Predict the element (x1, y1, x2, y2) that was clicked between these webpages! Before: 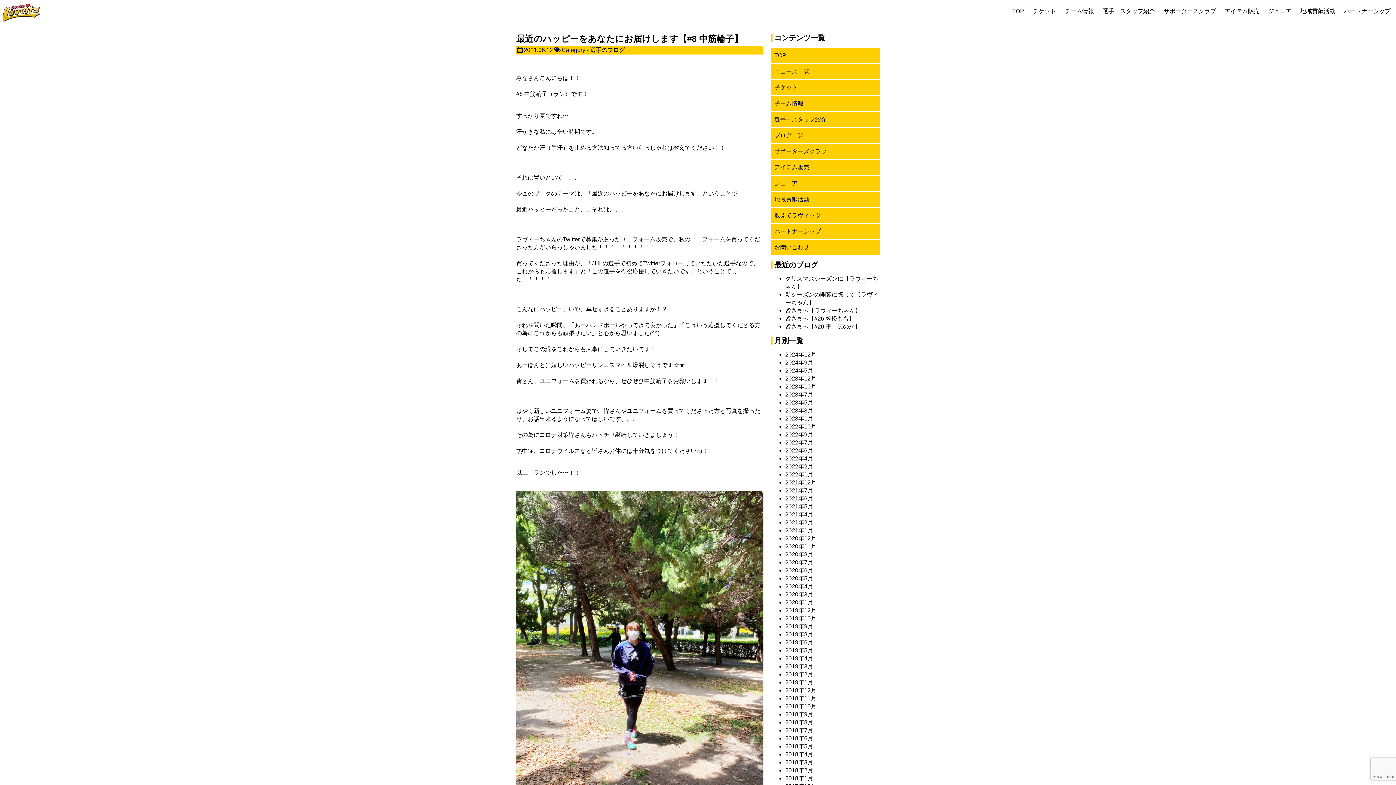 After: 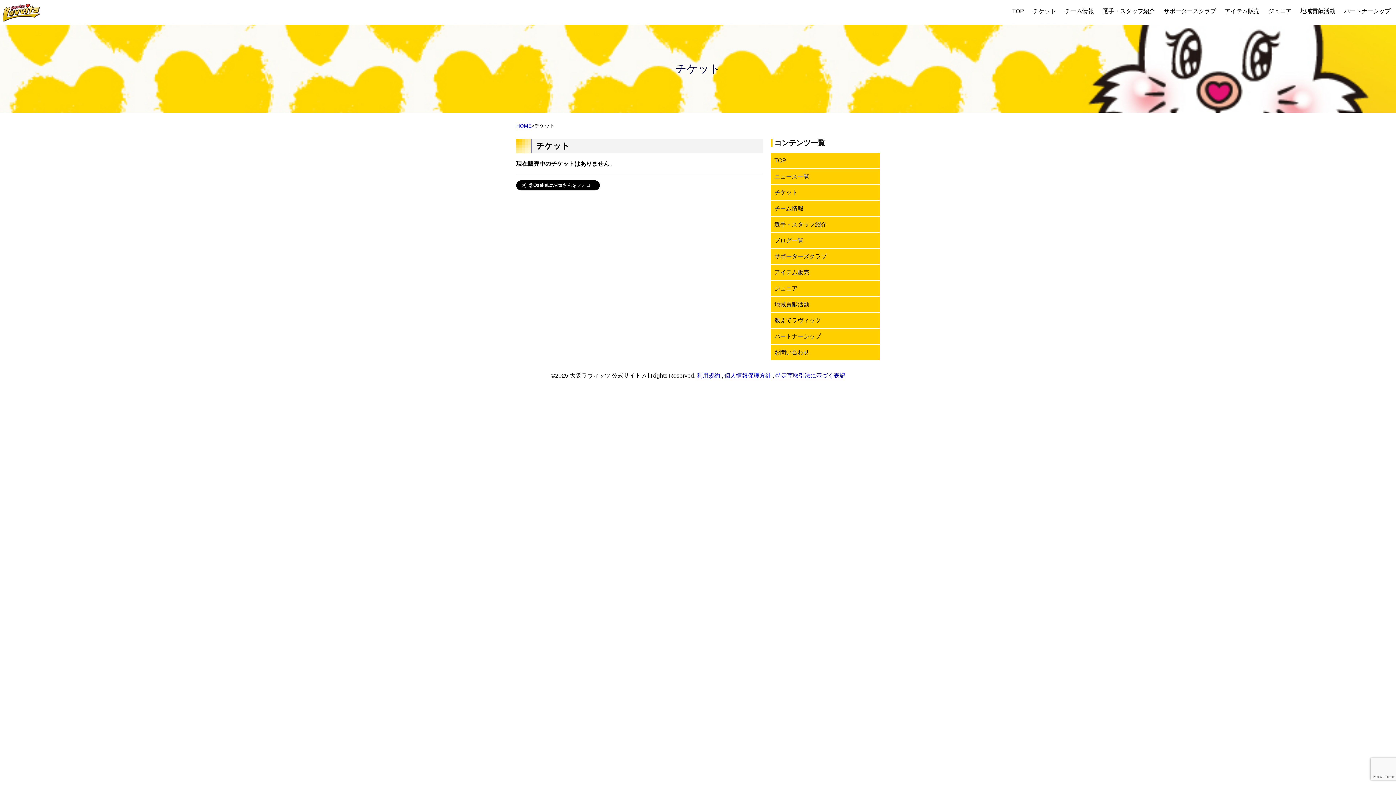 Action: label: チケット bbox: (1033, 8, 1056, 14)